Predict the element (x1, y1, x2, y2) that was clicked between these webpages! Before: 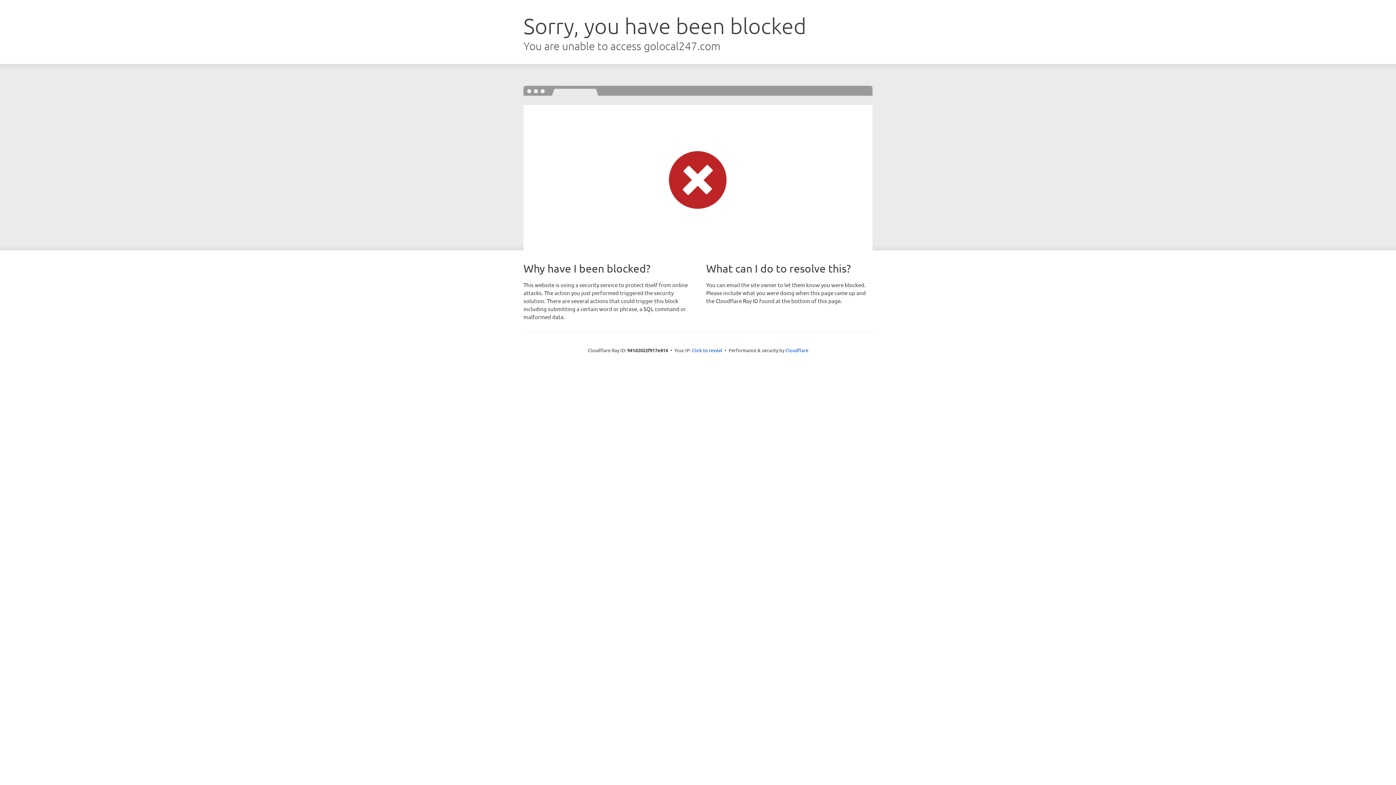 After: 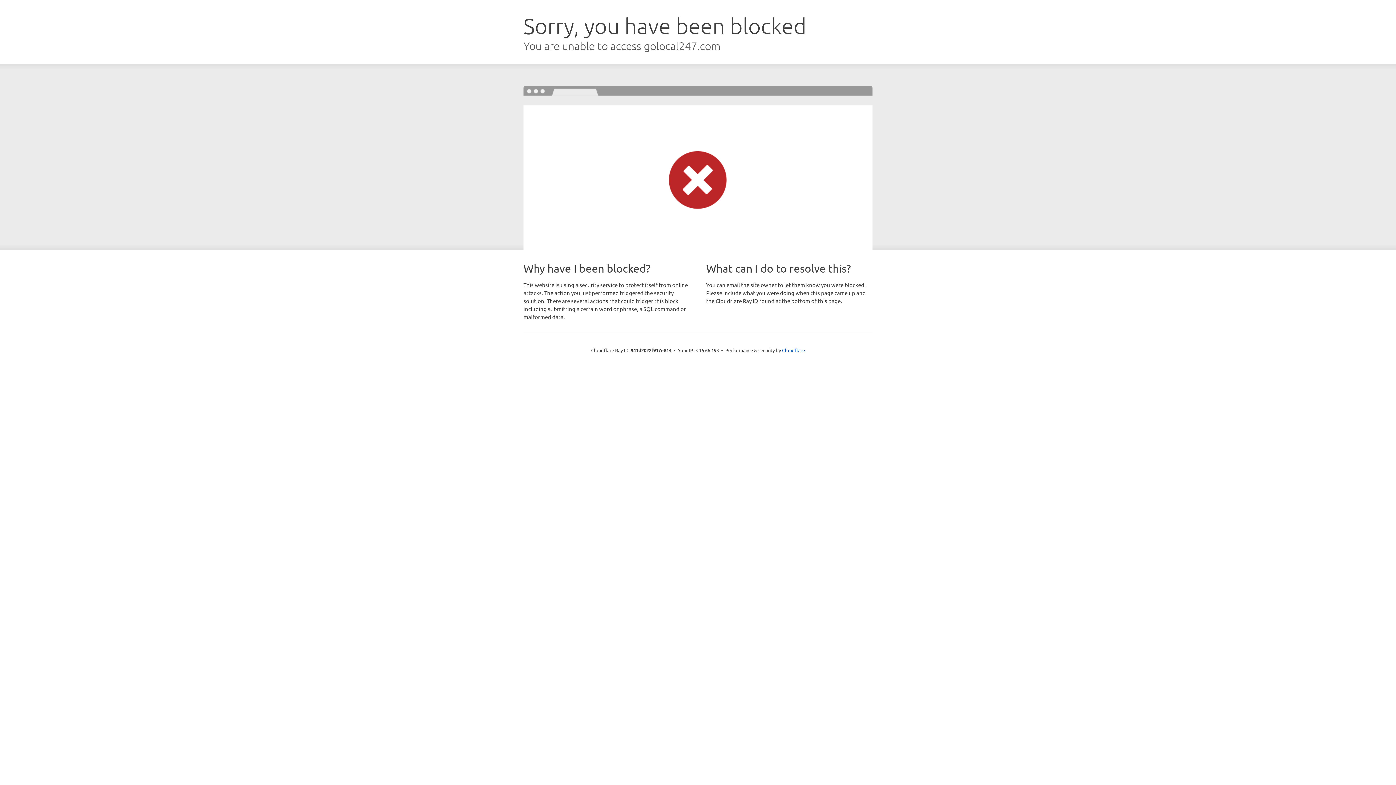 Action: bbox: (692, 346, 722, 353) label: Click to reveal